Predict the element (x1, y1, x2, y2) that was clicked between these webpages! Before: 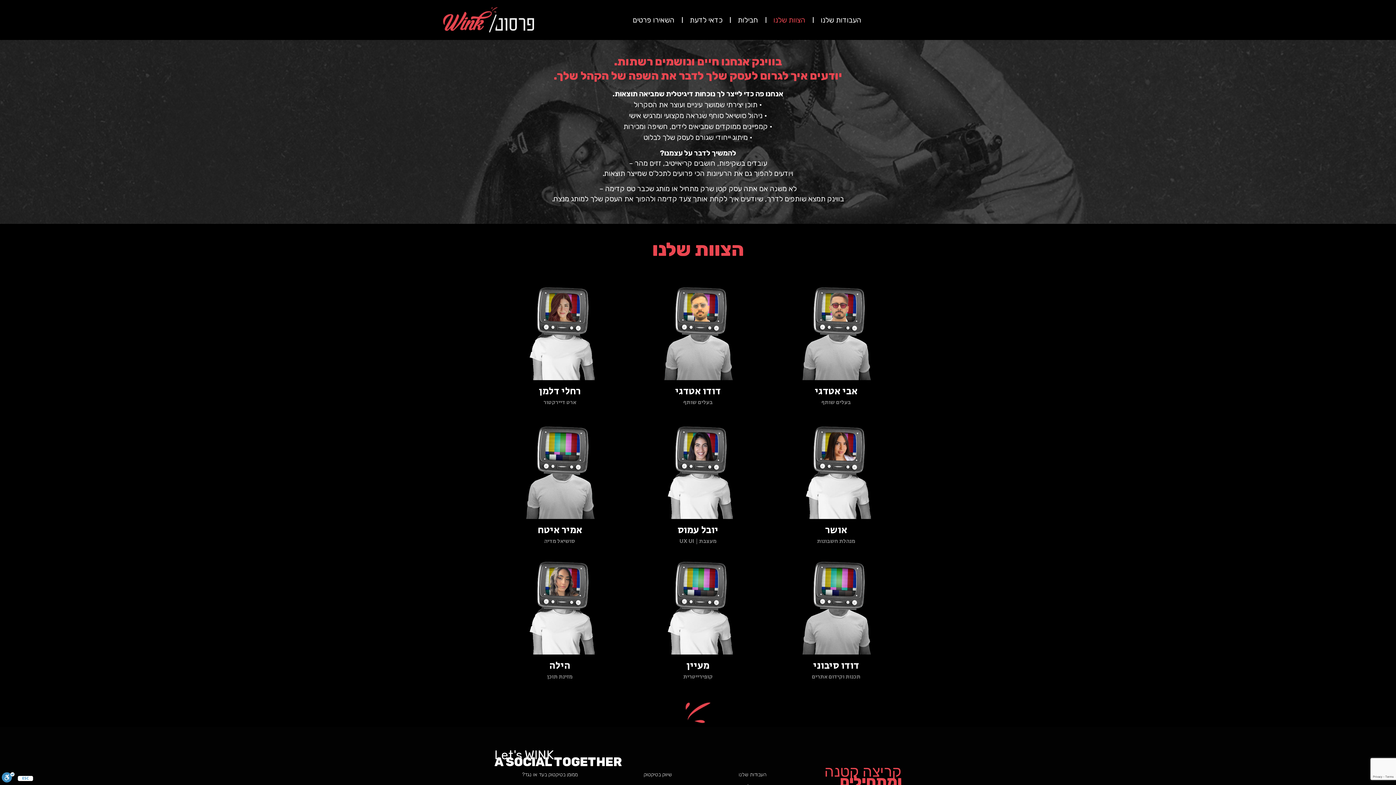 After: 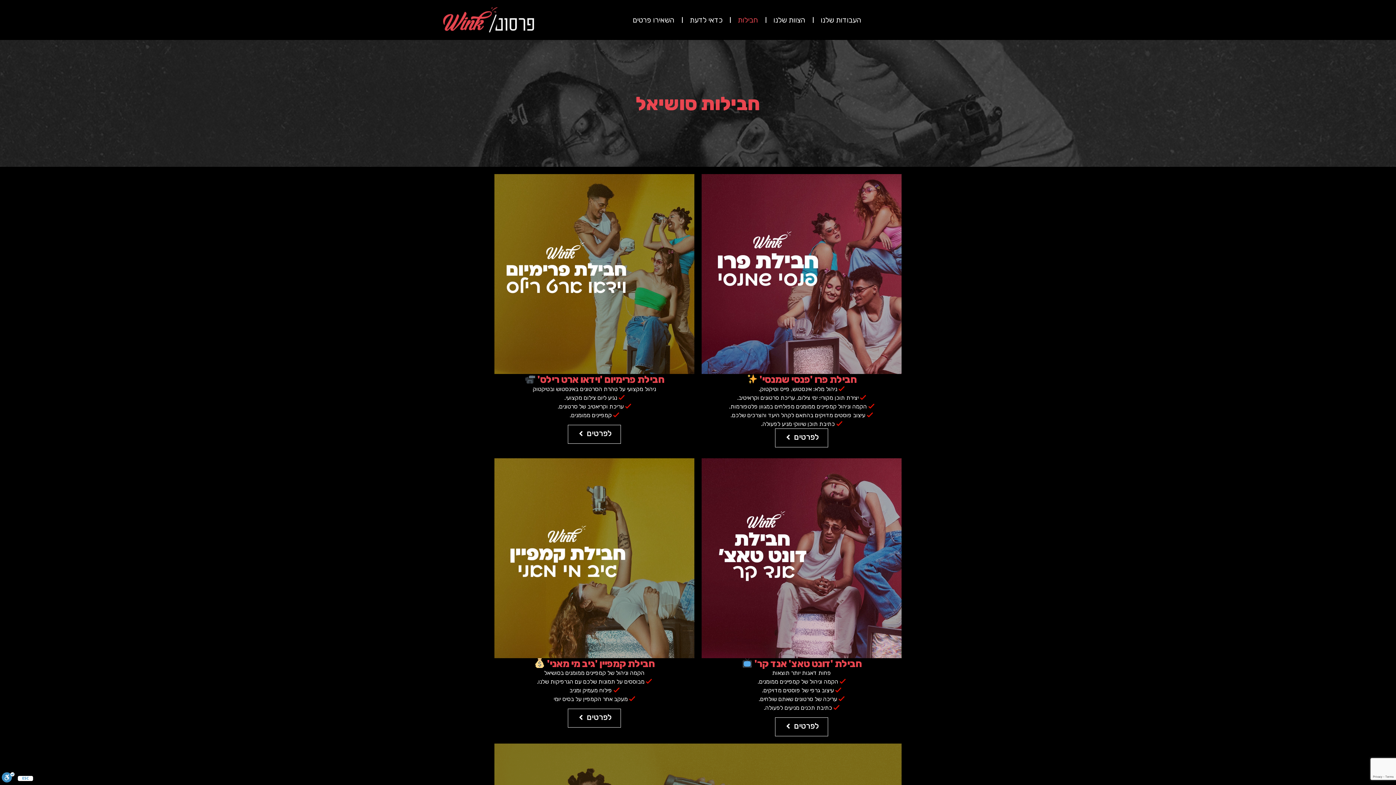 Action: bbox: (730, 11, 765, 28) label: חבילות